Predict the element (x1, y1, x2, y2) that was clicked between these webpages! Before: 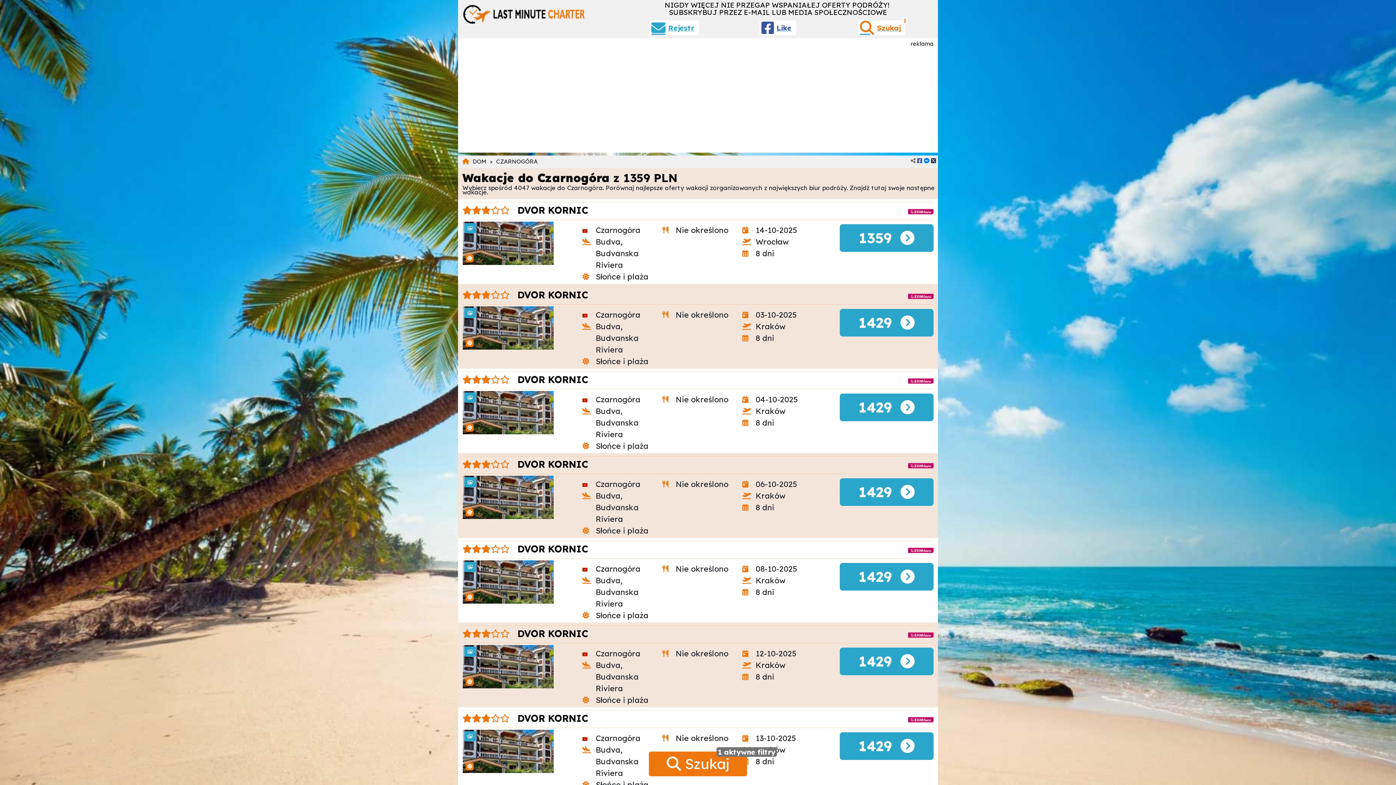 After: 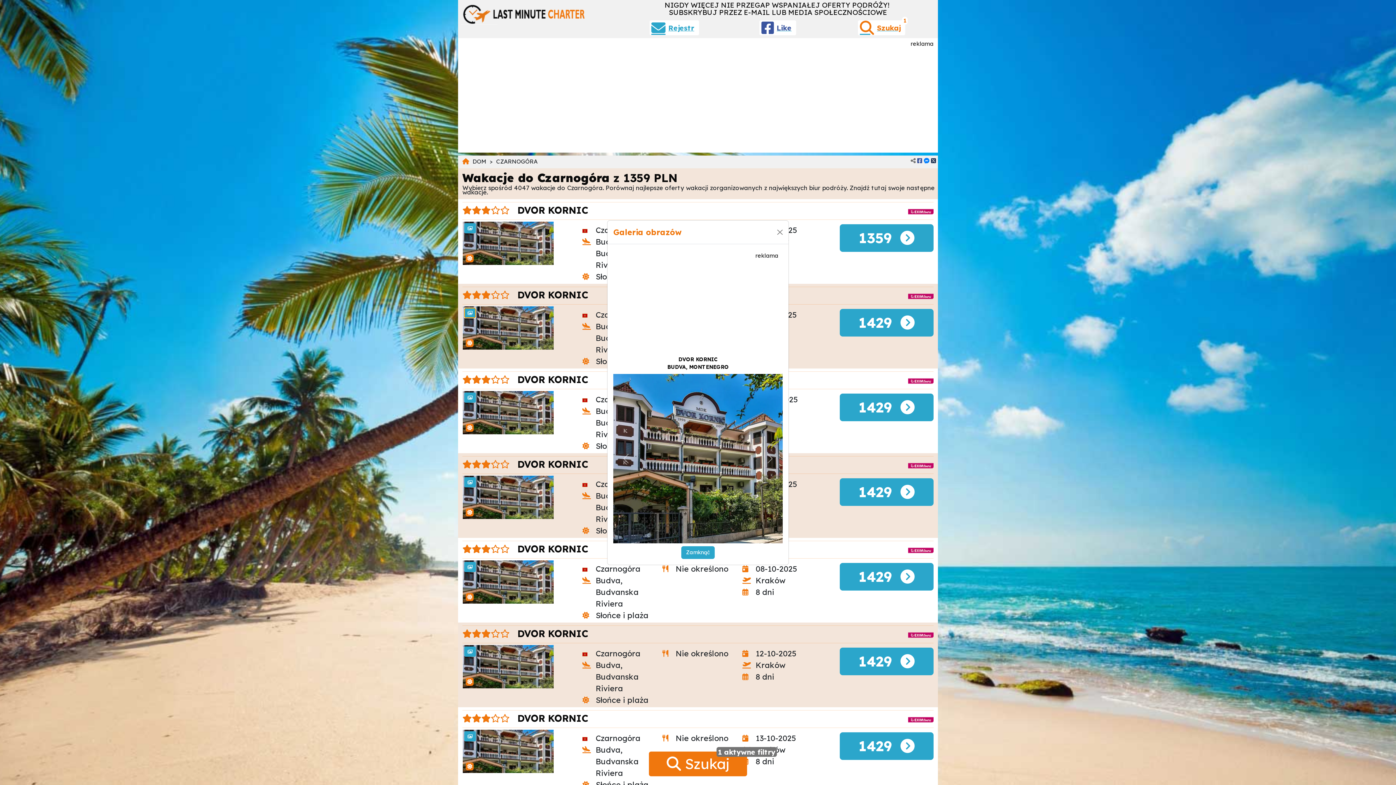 Action: bbox: (464, 308, 476, 318)